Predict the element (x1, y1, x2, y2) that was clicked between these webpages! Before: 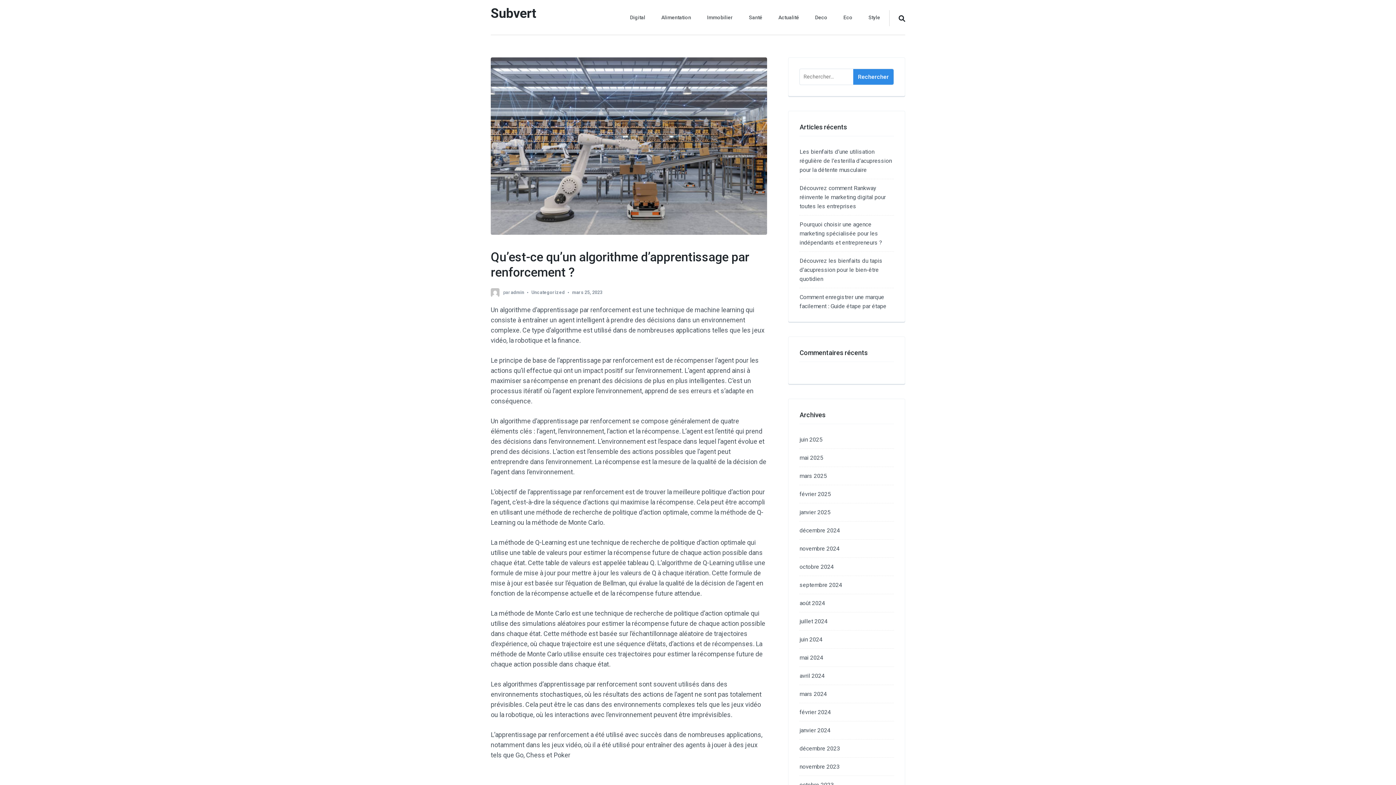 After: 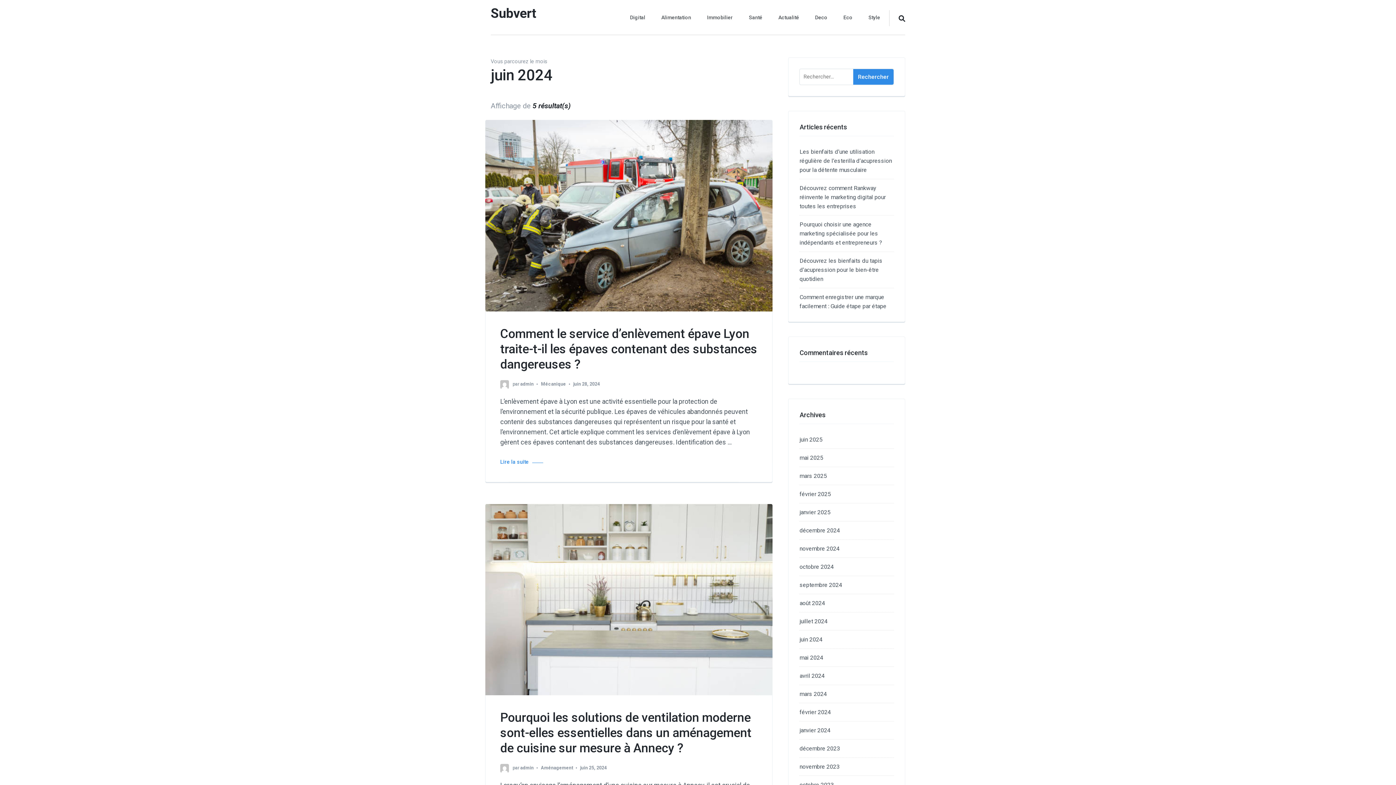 Action: bbox: (799, 636, 822, 643) label: juin 2024